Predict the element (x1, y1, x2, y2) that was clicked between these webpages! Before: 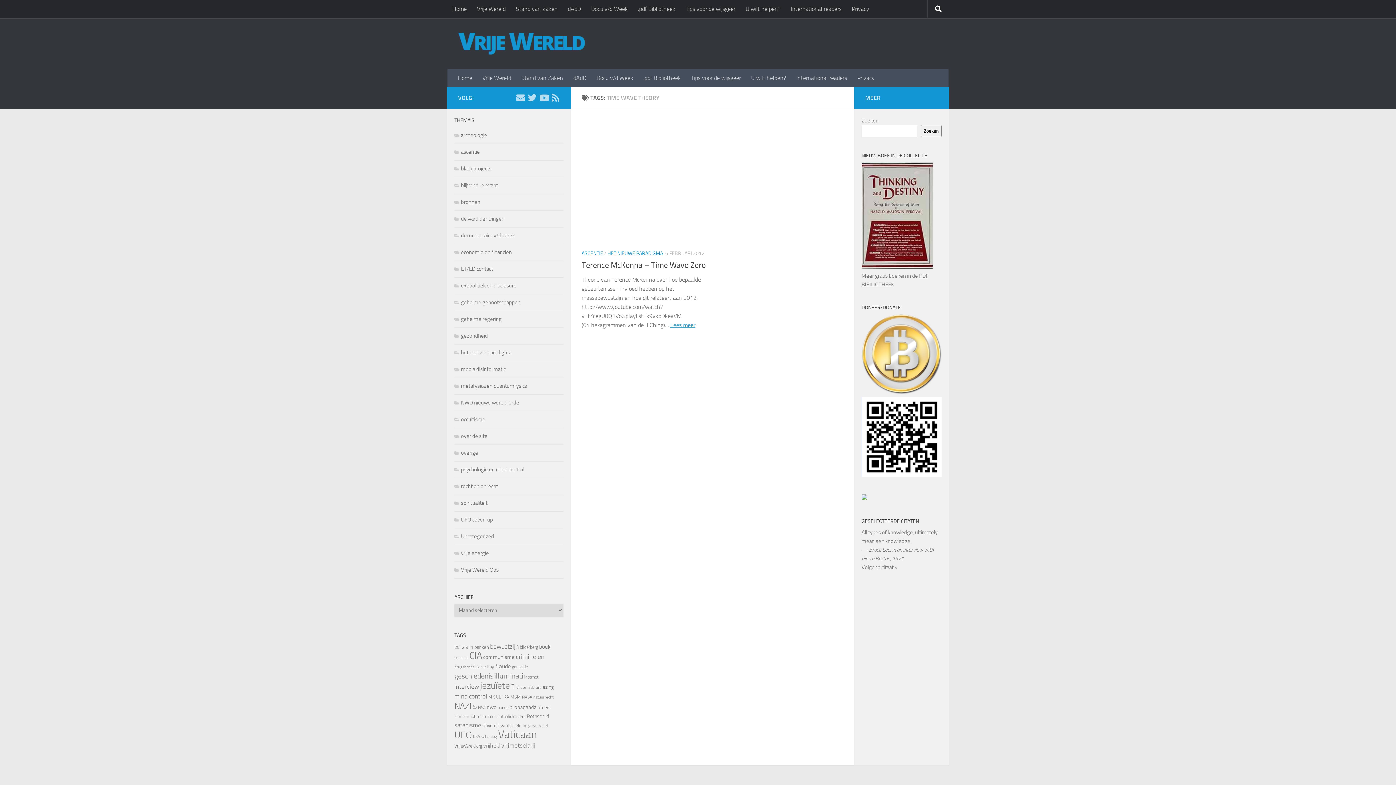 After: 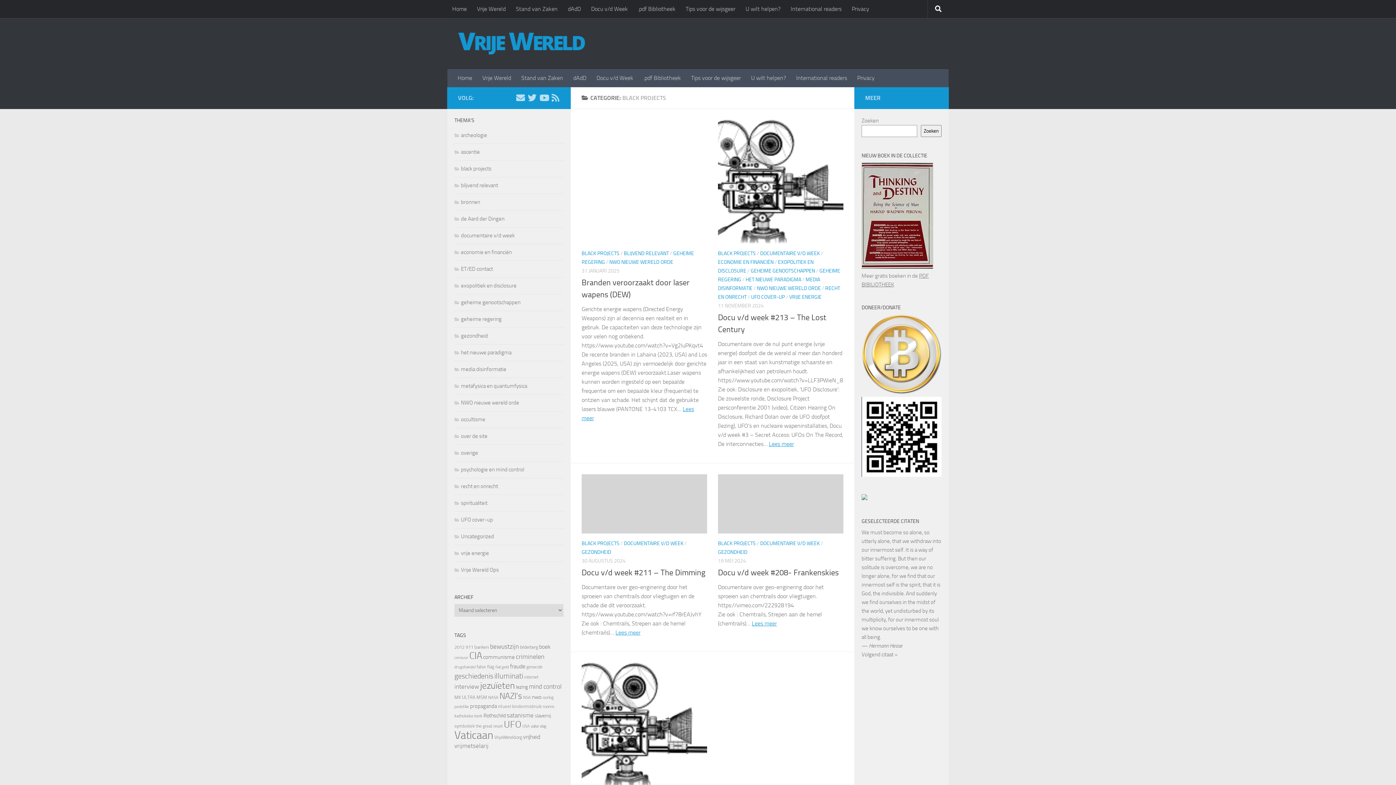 Action: bbox: (454, 165, 491, 171) label: black projects